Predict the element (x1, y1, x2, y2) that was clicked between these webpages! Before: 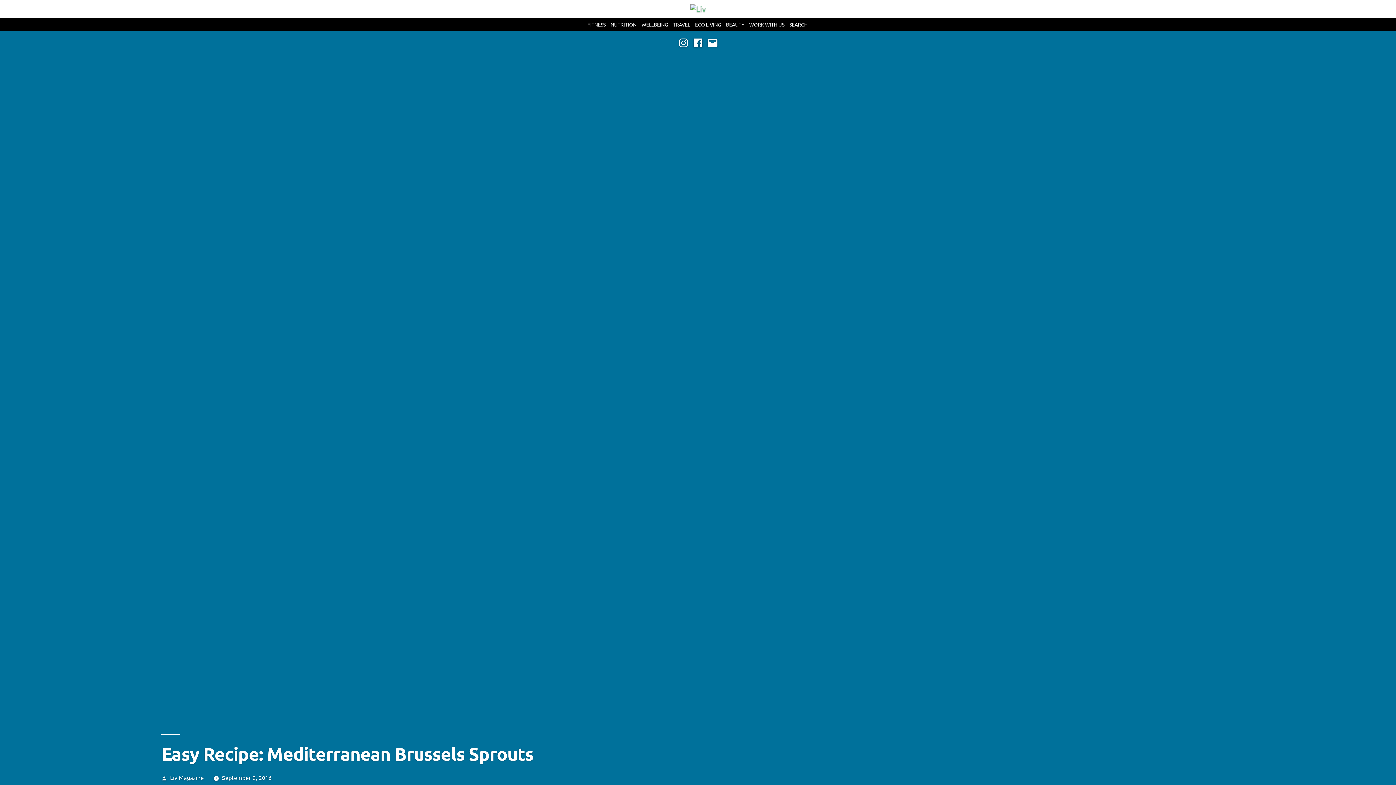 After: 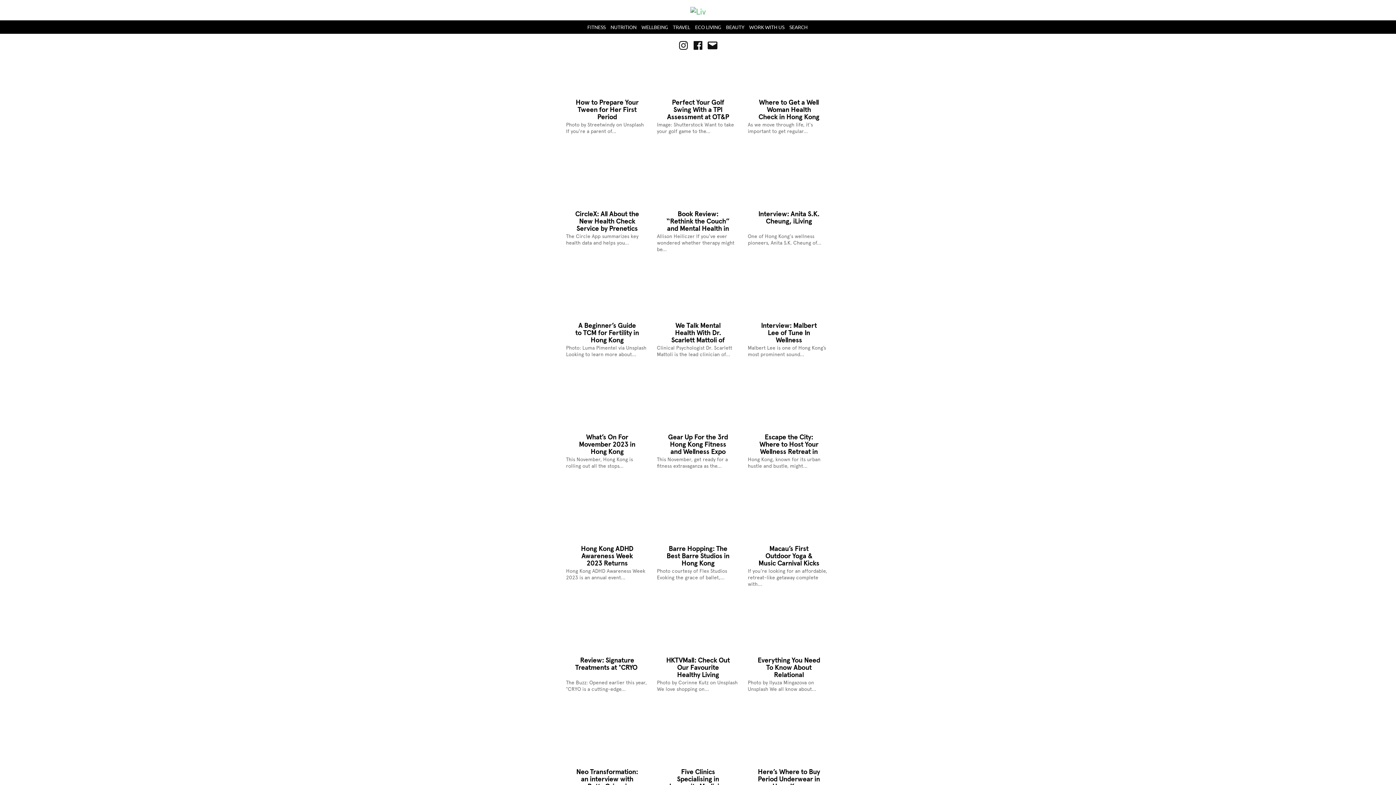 Action: bbox: (641, 21, 668, 27) label: WELLBEING